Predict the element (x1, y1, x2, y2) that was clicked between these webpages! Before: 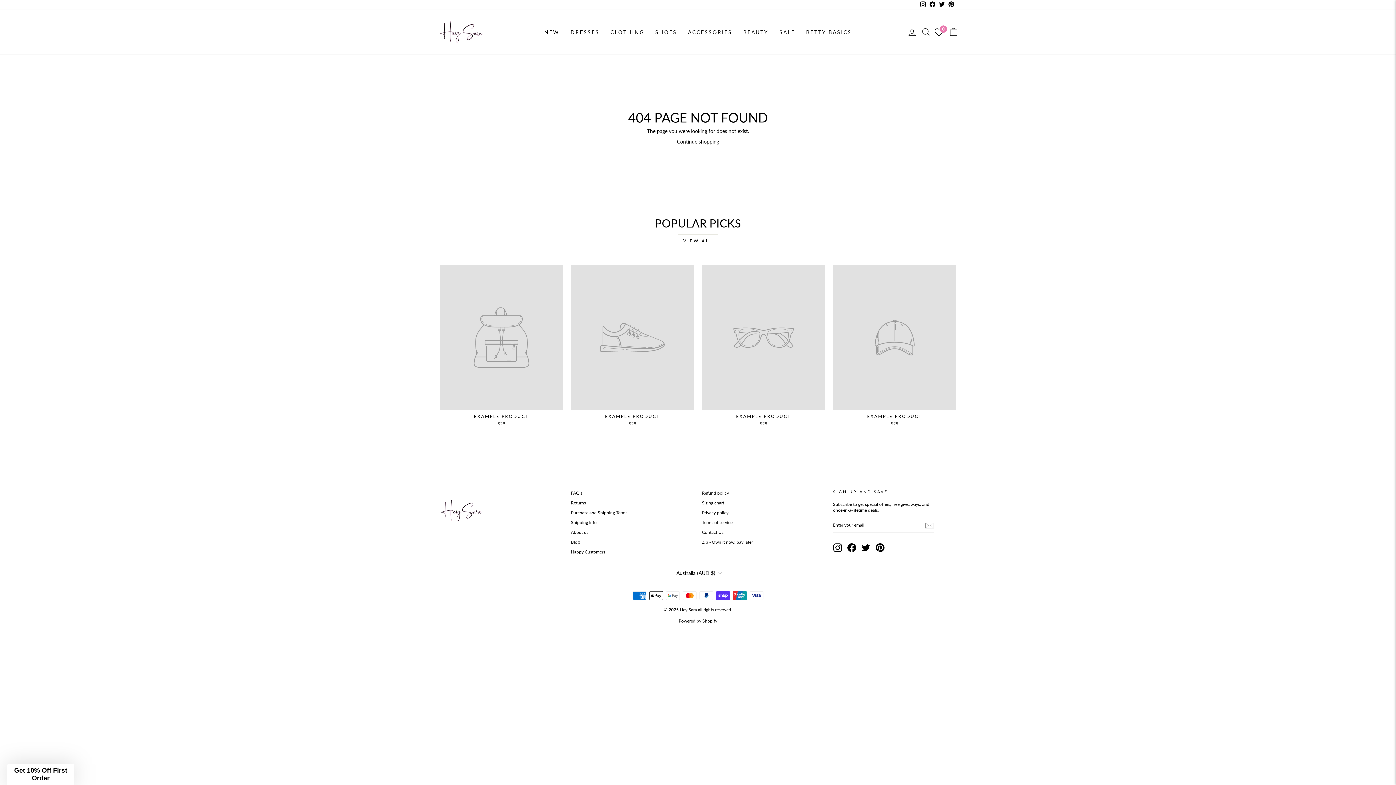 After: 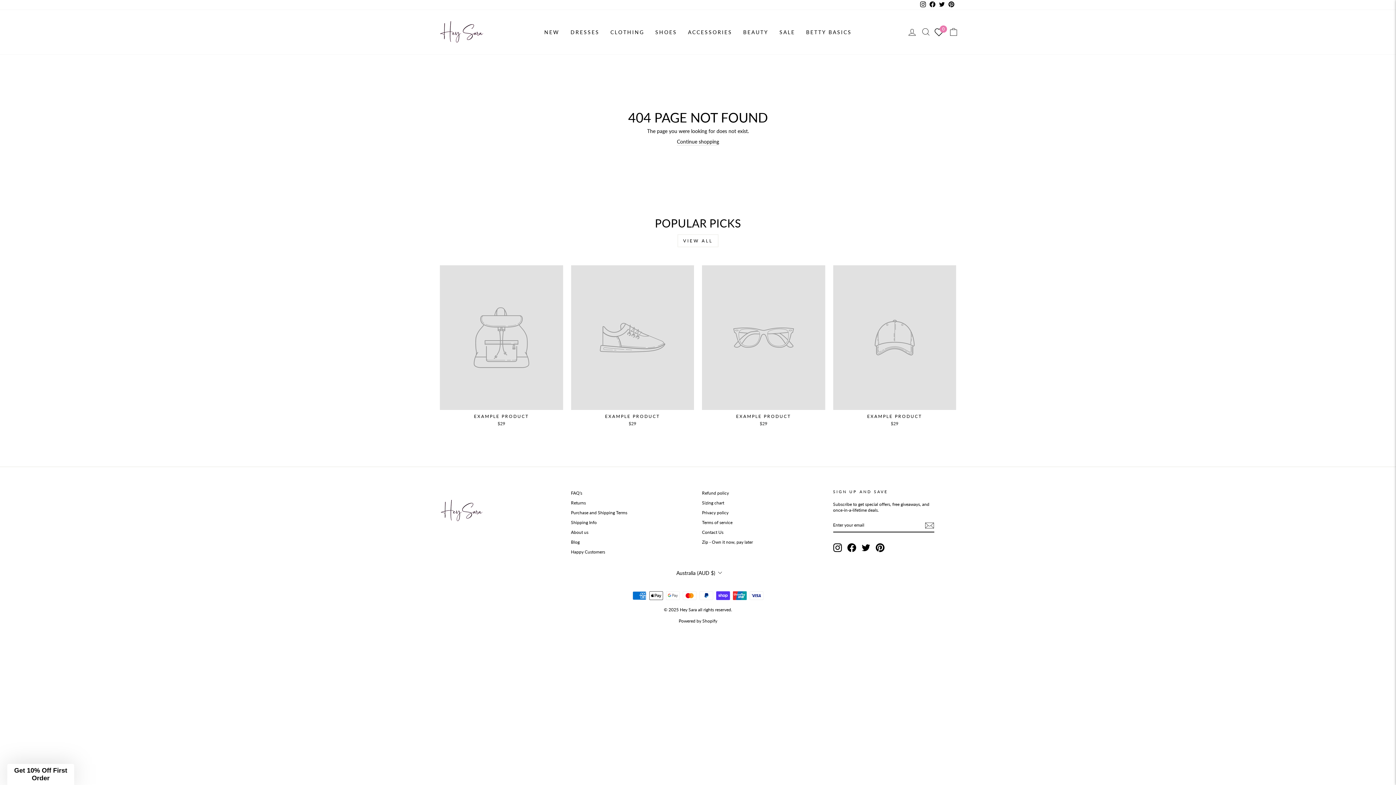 Action: label: Facebook bbox: (928, 0, 937, 9)